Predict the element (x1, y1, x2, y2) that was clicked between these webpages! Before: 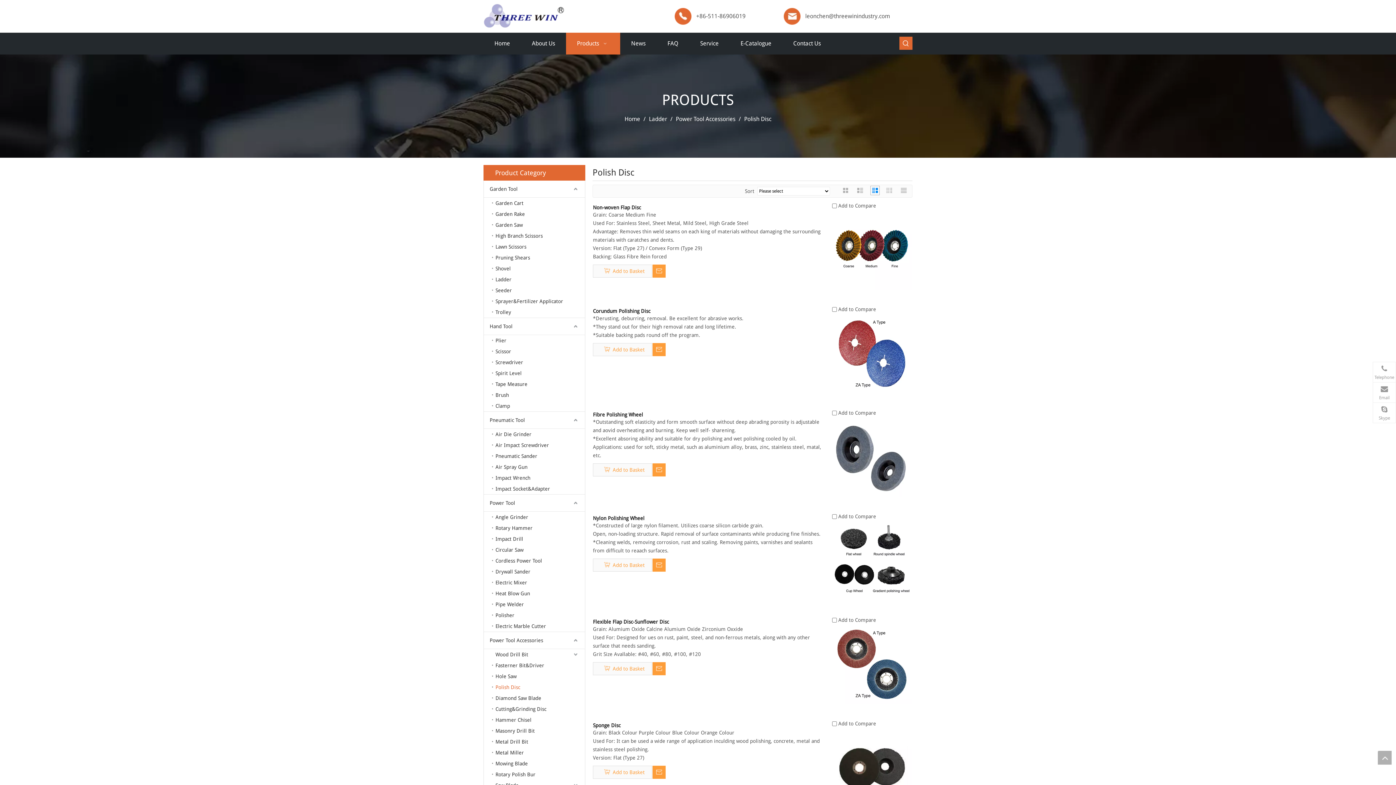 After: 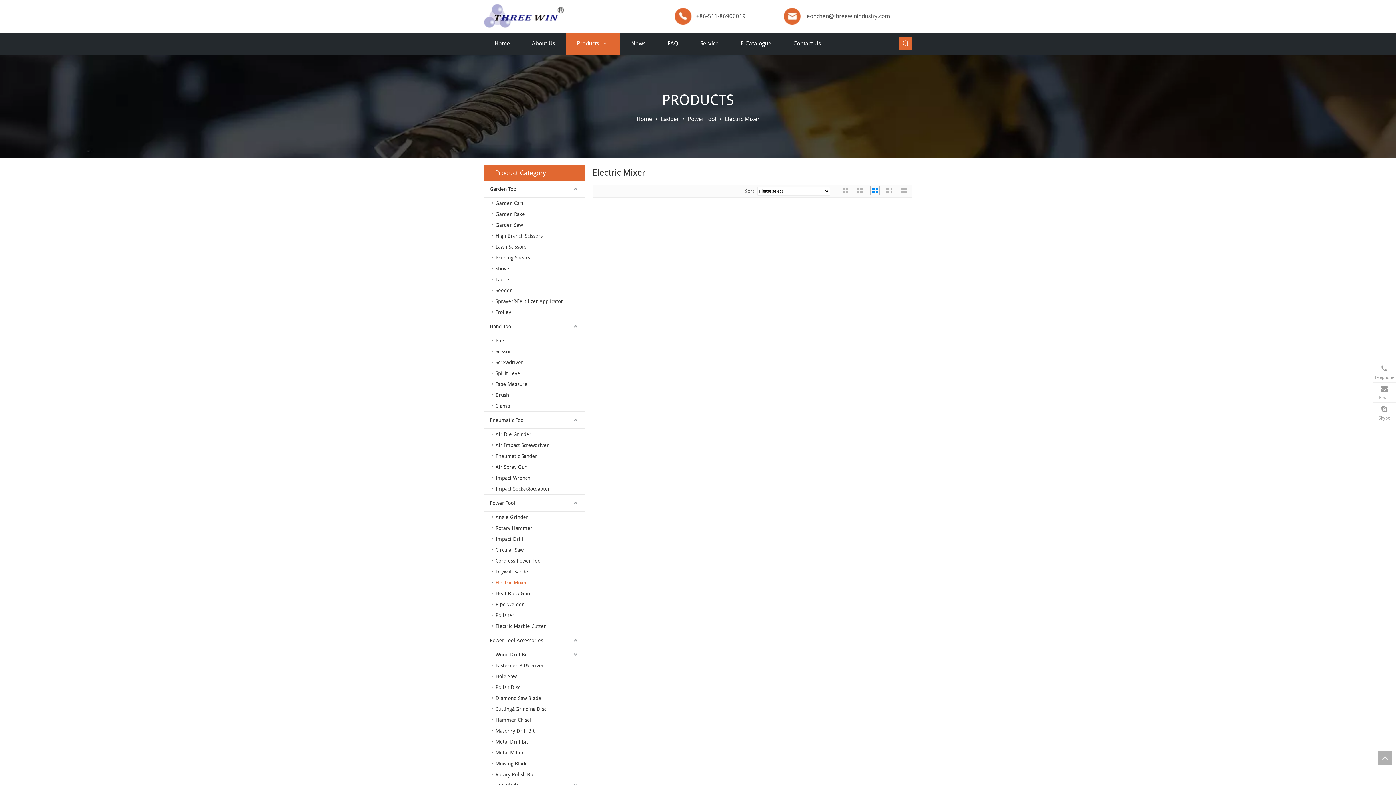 Action: bbox: (492, 577, 585, 588) label: Electric Mixer